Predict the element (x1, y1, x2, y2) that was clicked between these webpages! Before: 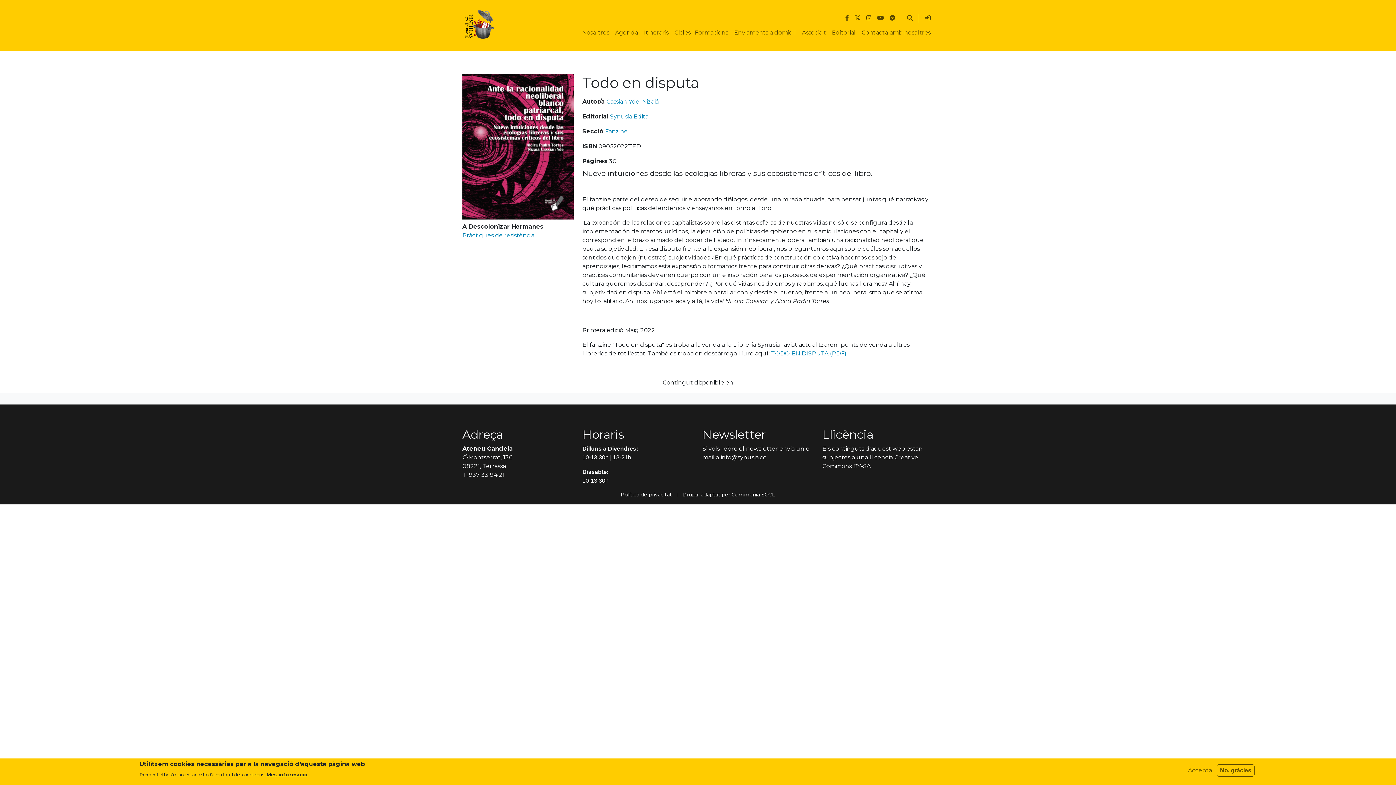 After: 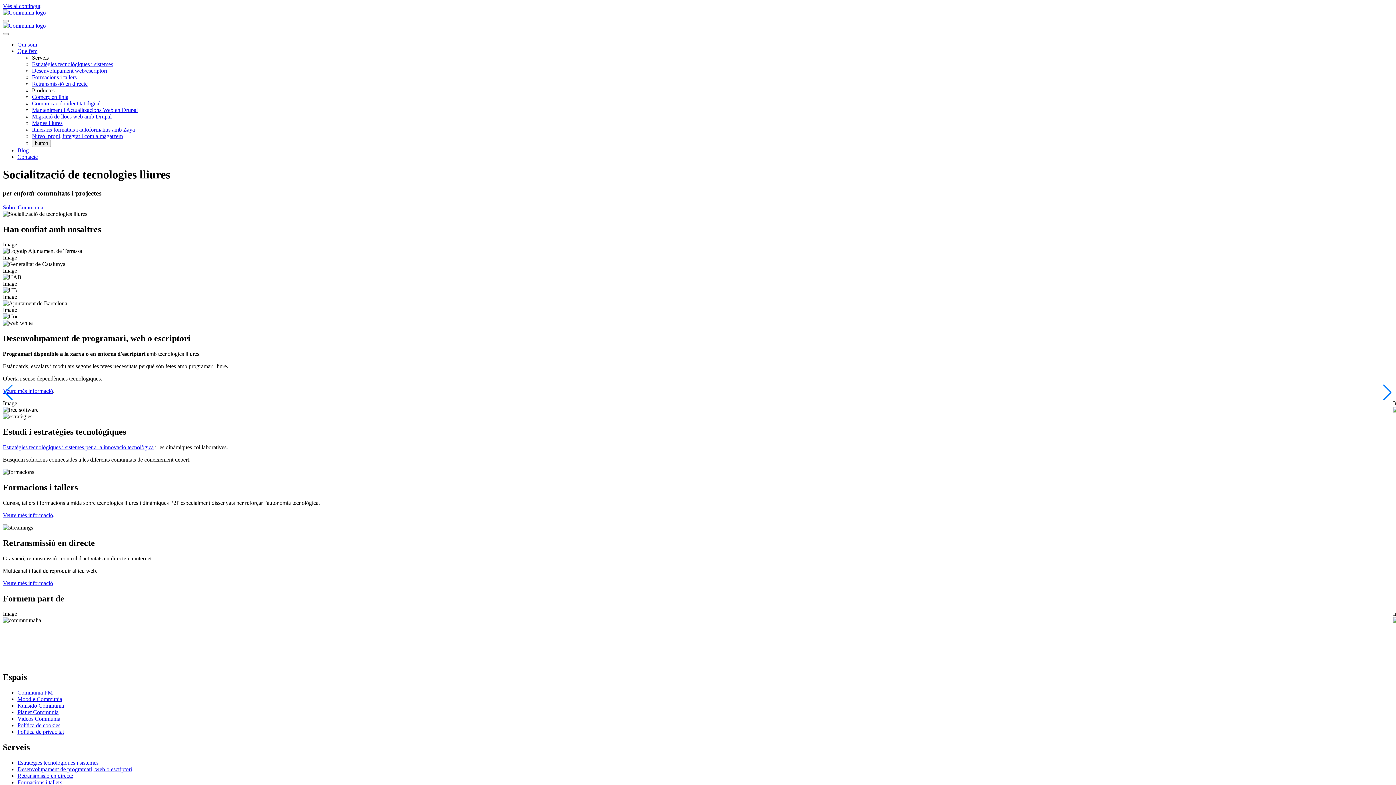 Action: bbox: (731, 491, 775, 498) label: Communia SCCL